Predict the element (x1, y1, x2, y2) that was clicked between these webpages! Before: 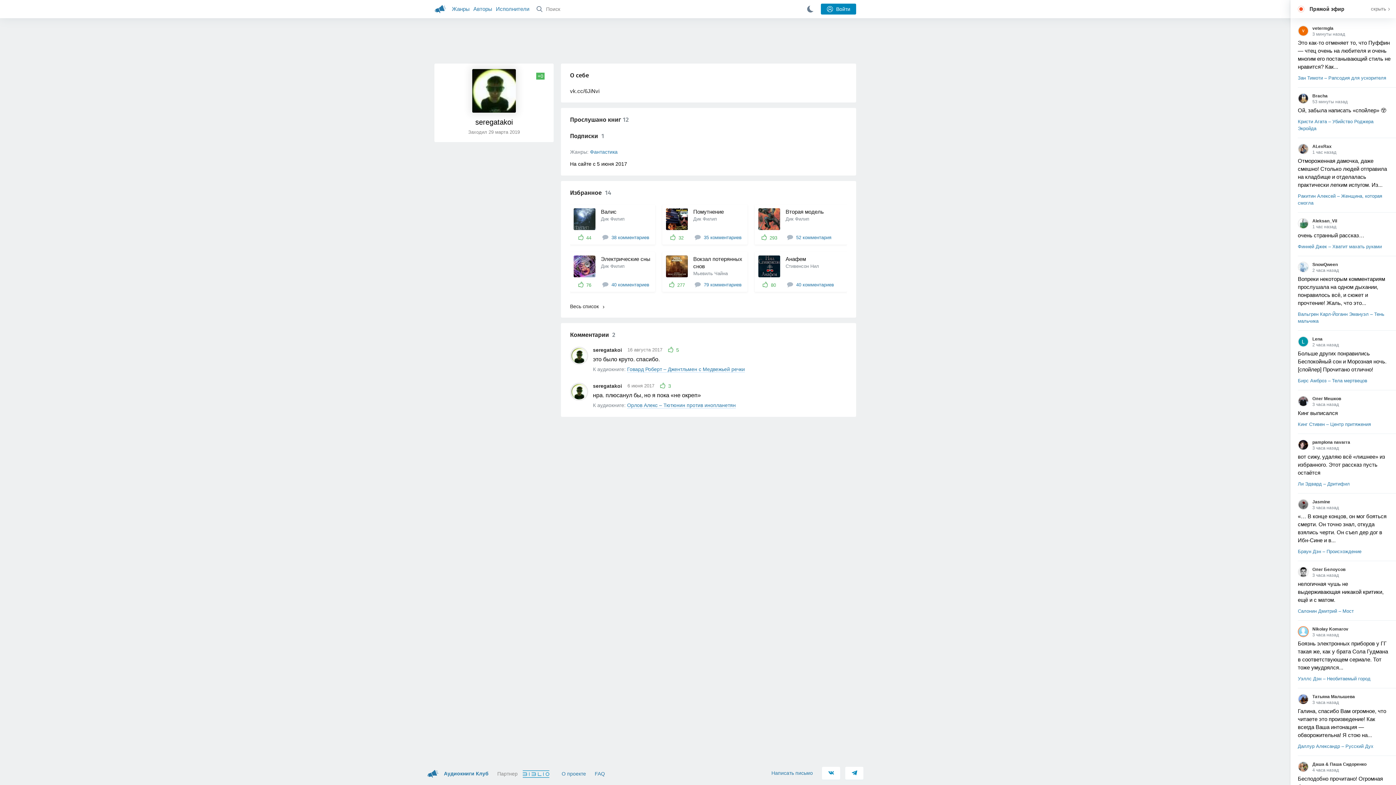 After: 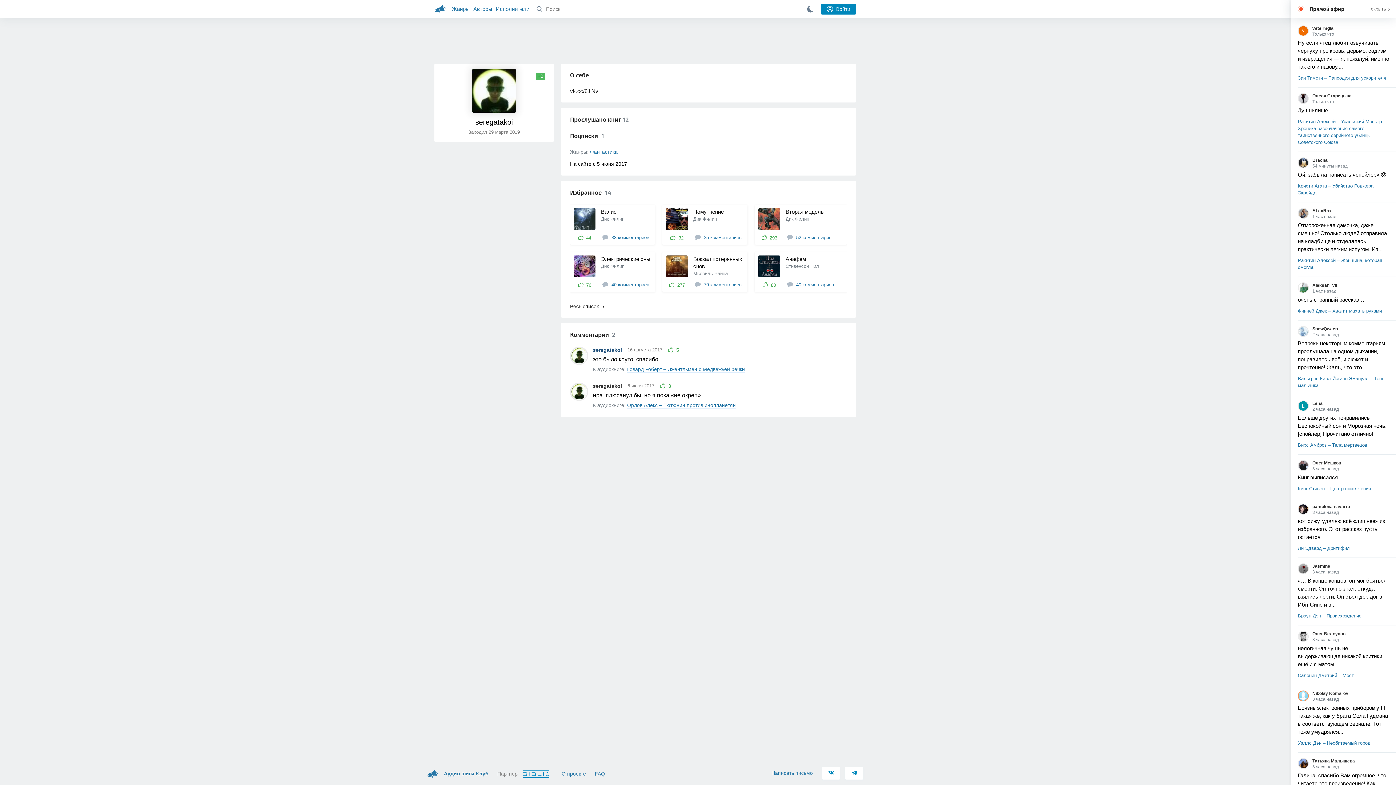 Action: label: seregatakoi bbox: (593, 346, 622, 353)